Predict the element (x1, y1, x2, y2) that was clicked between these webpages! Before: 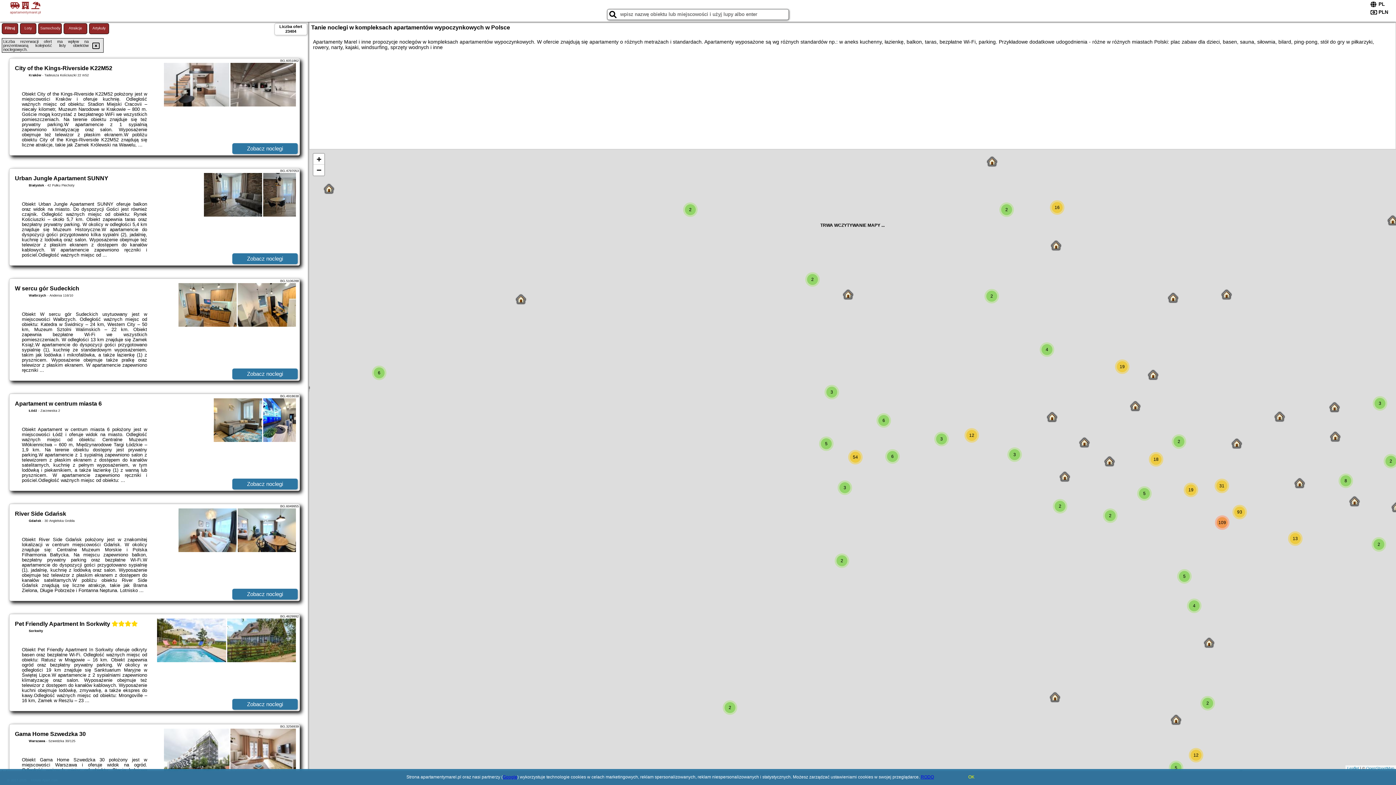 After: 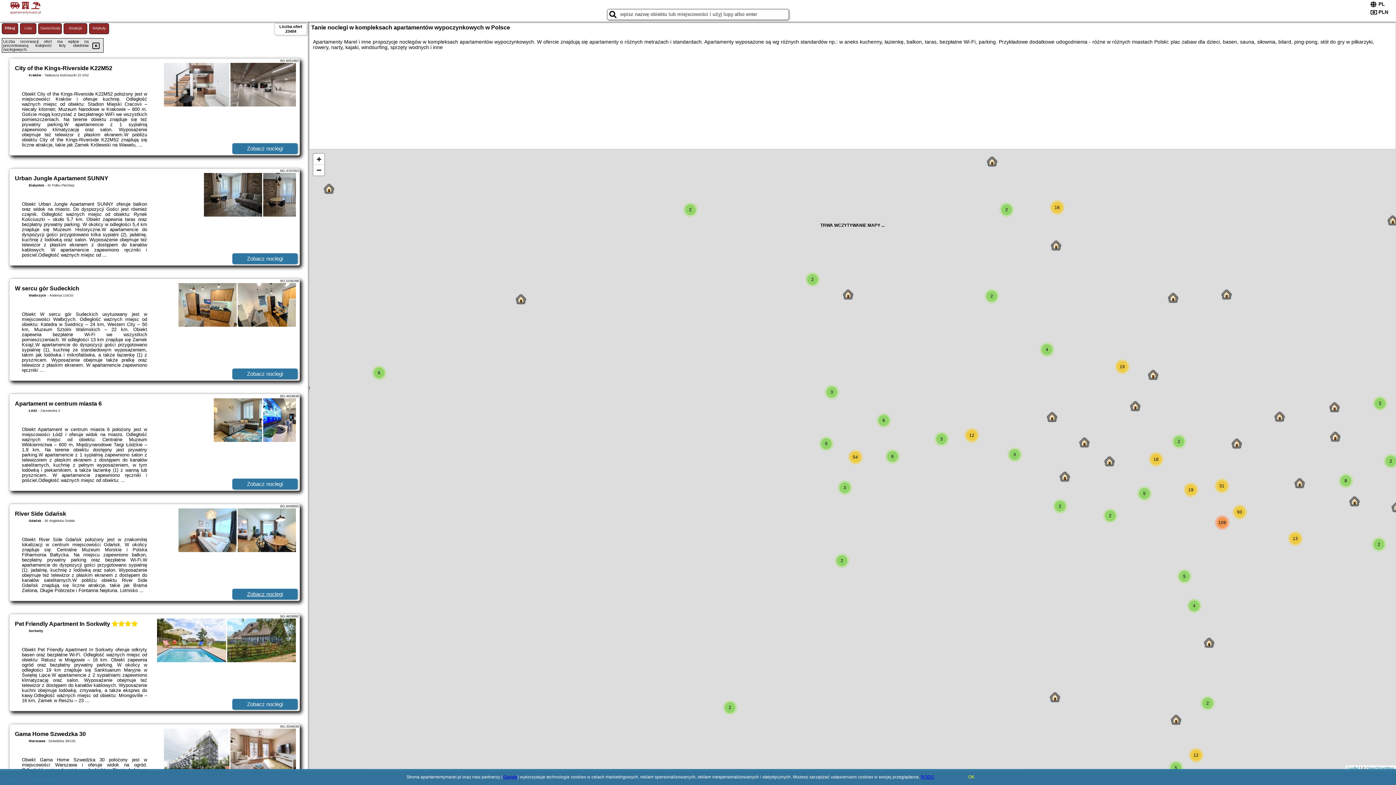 Action: label: Zobacz noclegi bbox: (232, 589, 297, 600)